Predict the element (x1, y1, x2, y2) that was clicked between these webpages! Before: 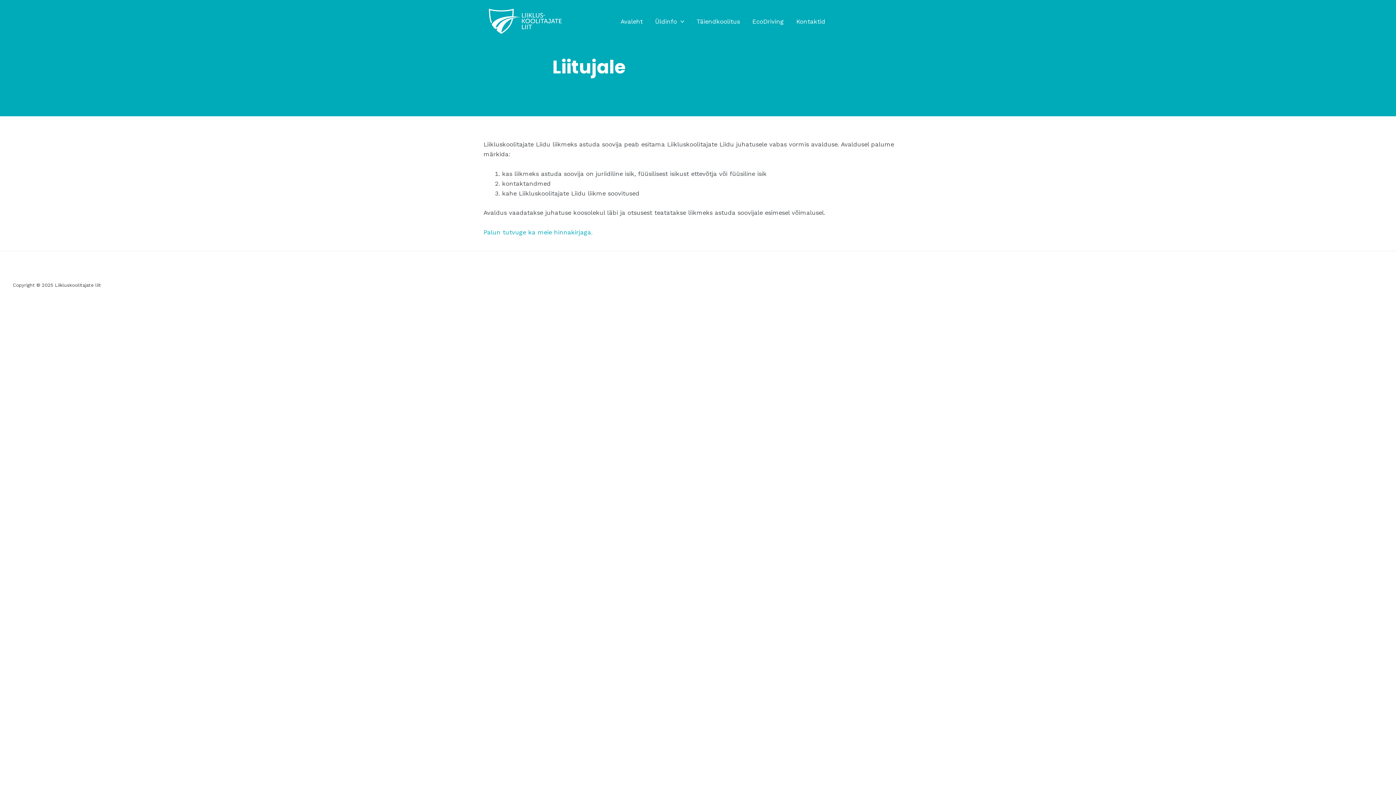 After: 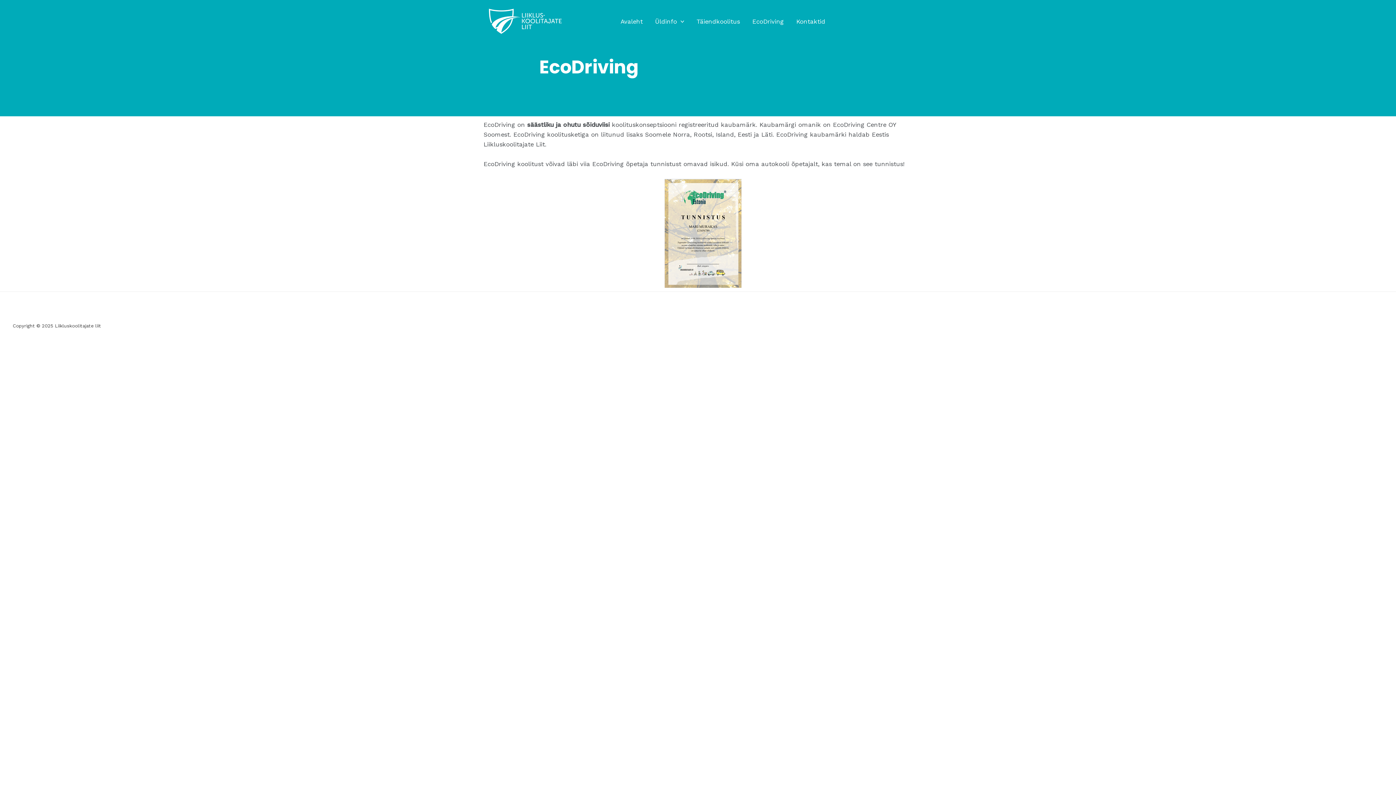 Action: bbox: (746, 1, 790, 41) label: EcoDriving